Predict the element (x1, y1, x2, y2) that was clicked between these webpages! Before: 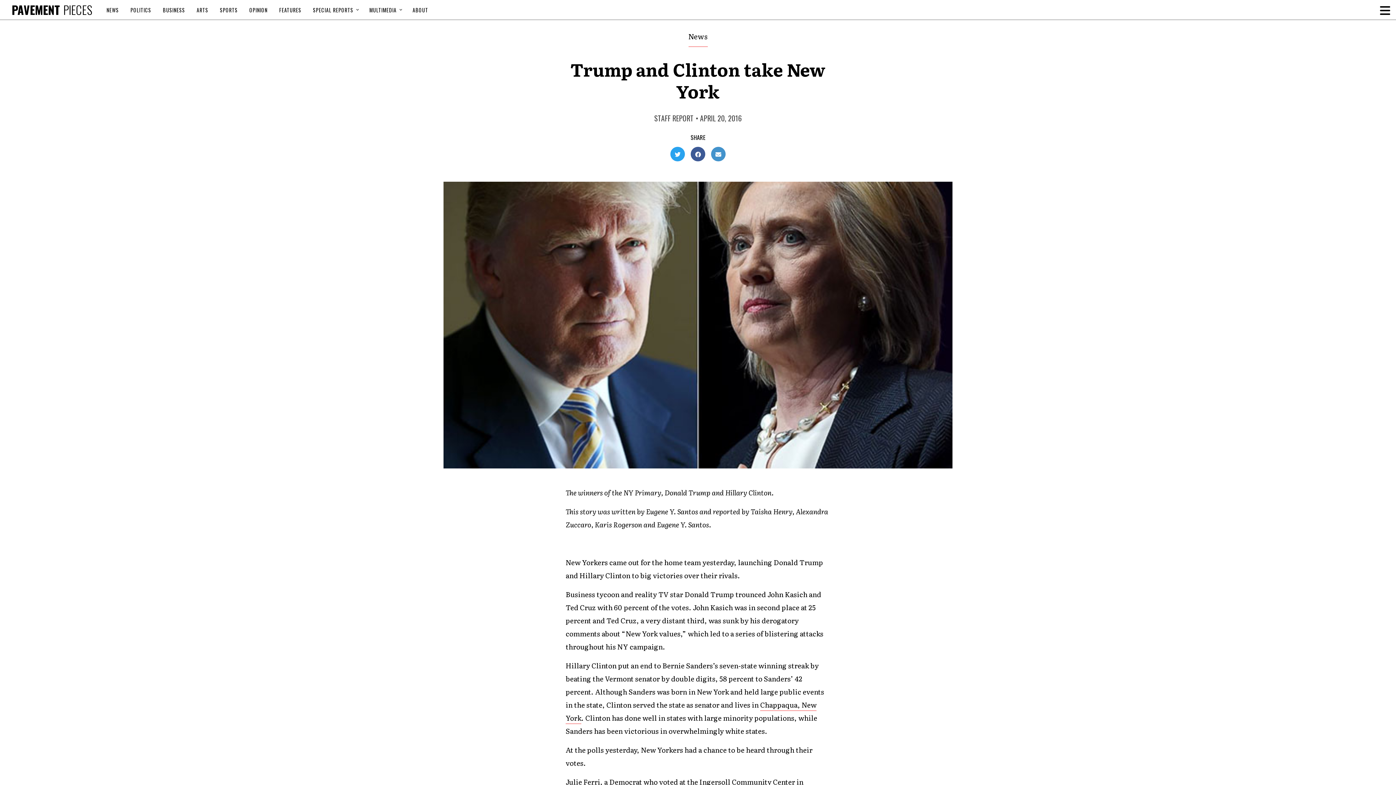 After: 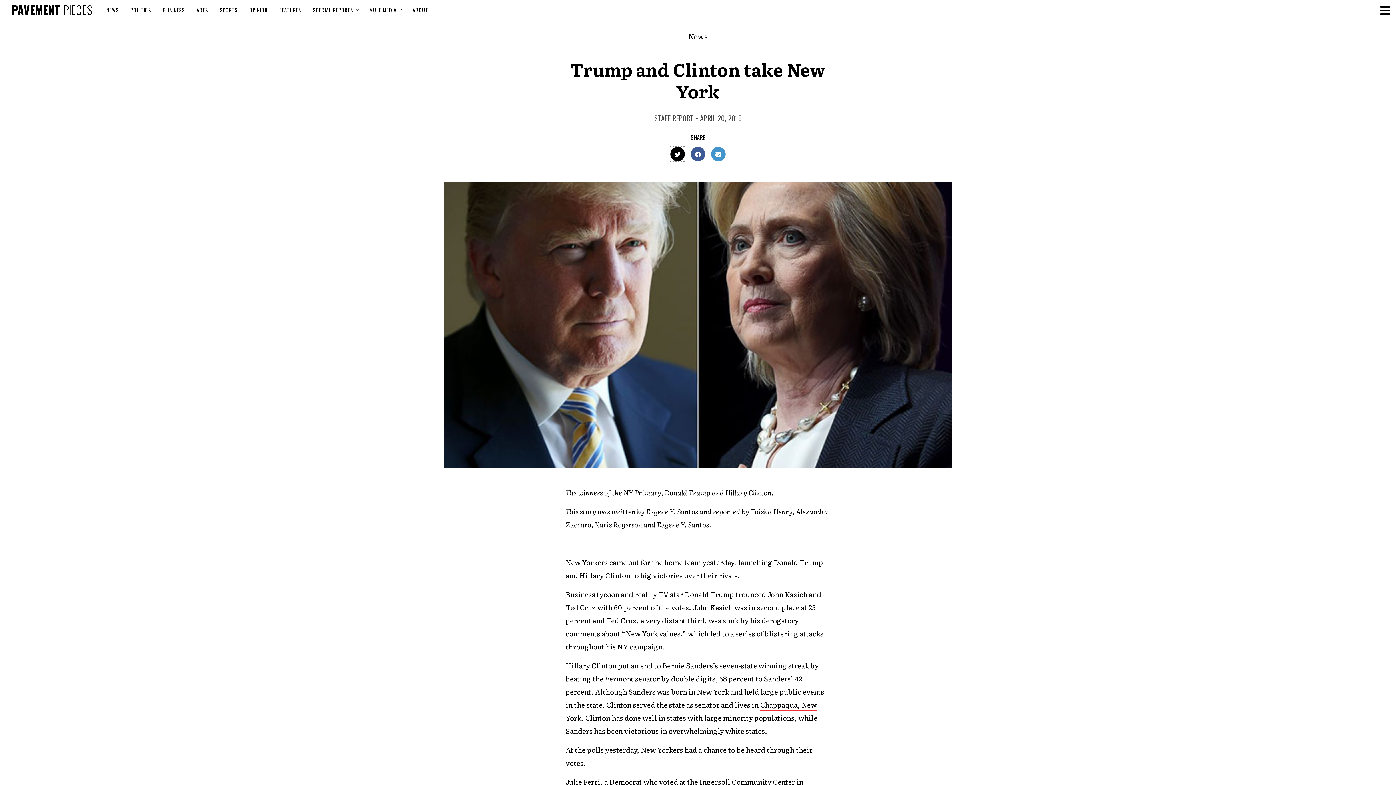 Action: label: Share to Twitter bbox: (670, 146, 685, 161)